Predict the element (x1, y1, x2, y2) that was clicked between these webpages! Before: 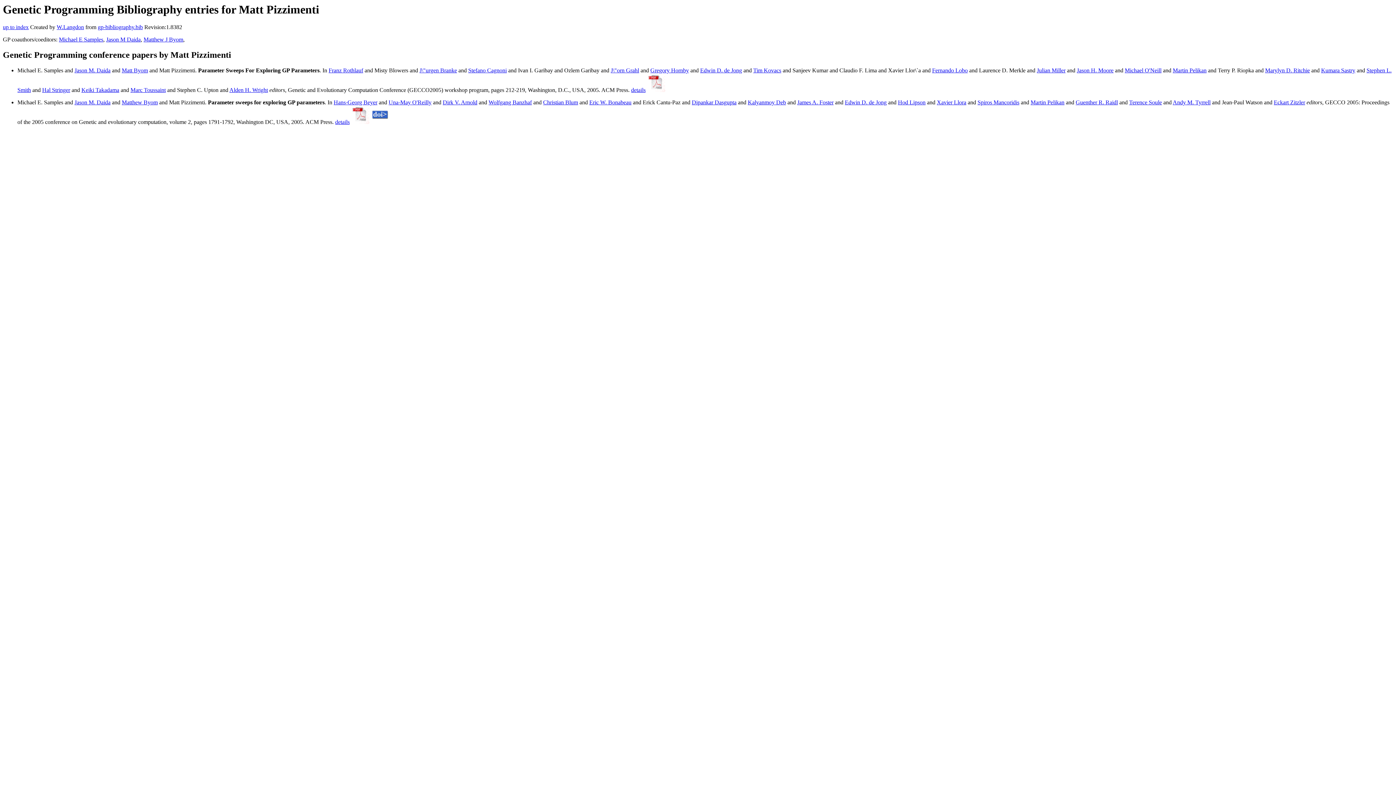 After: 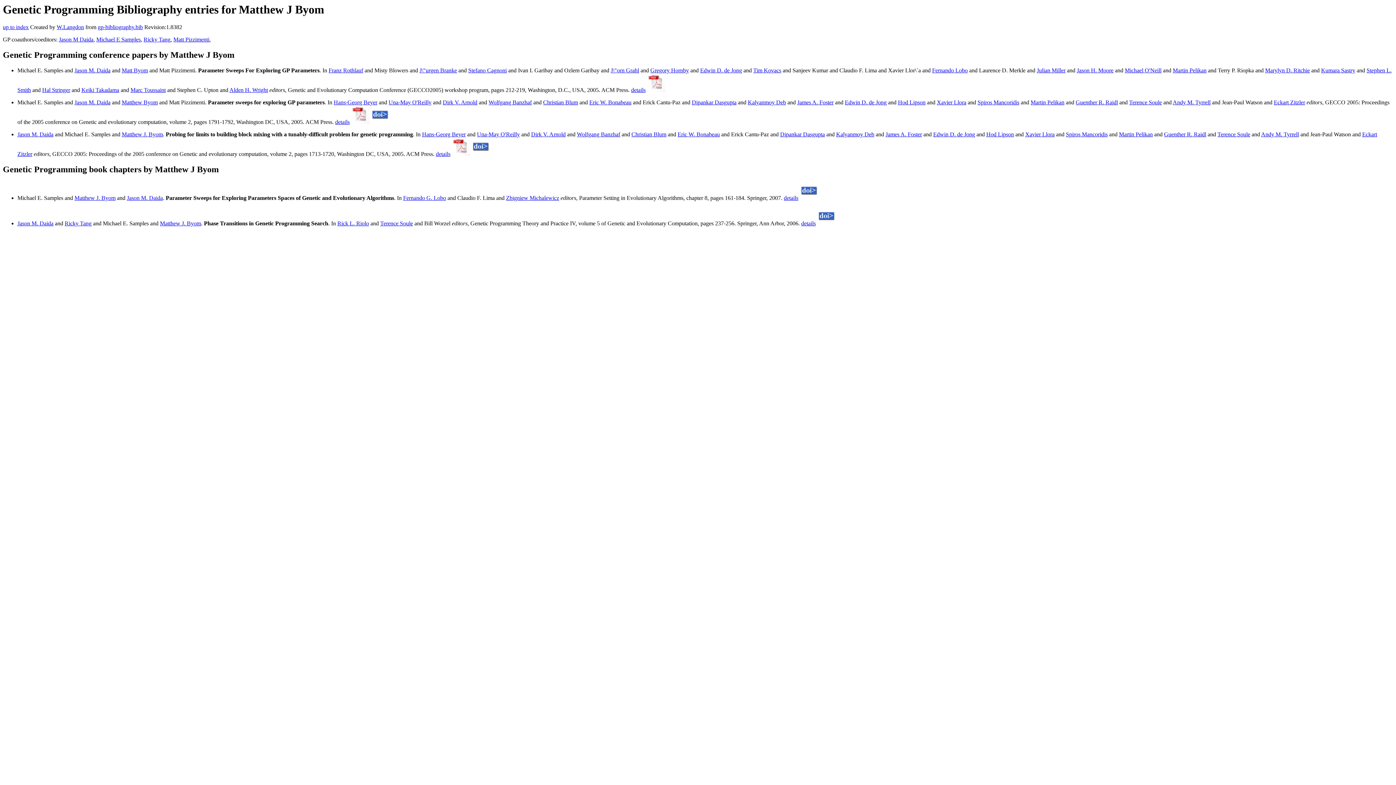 Action: bbox: (143, 36, 183, 42) label: Matthew J Byom